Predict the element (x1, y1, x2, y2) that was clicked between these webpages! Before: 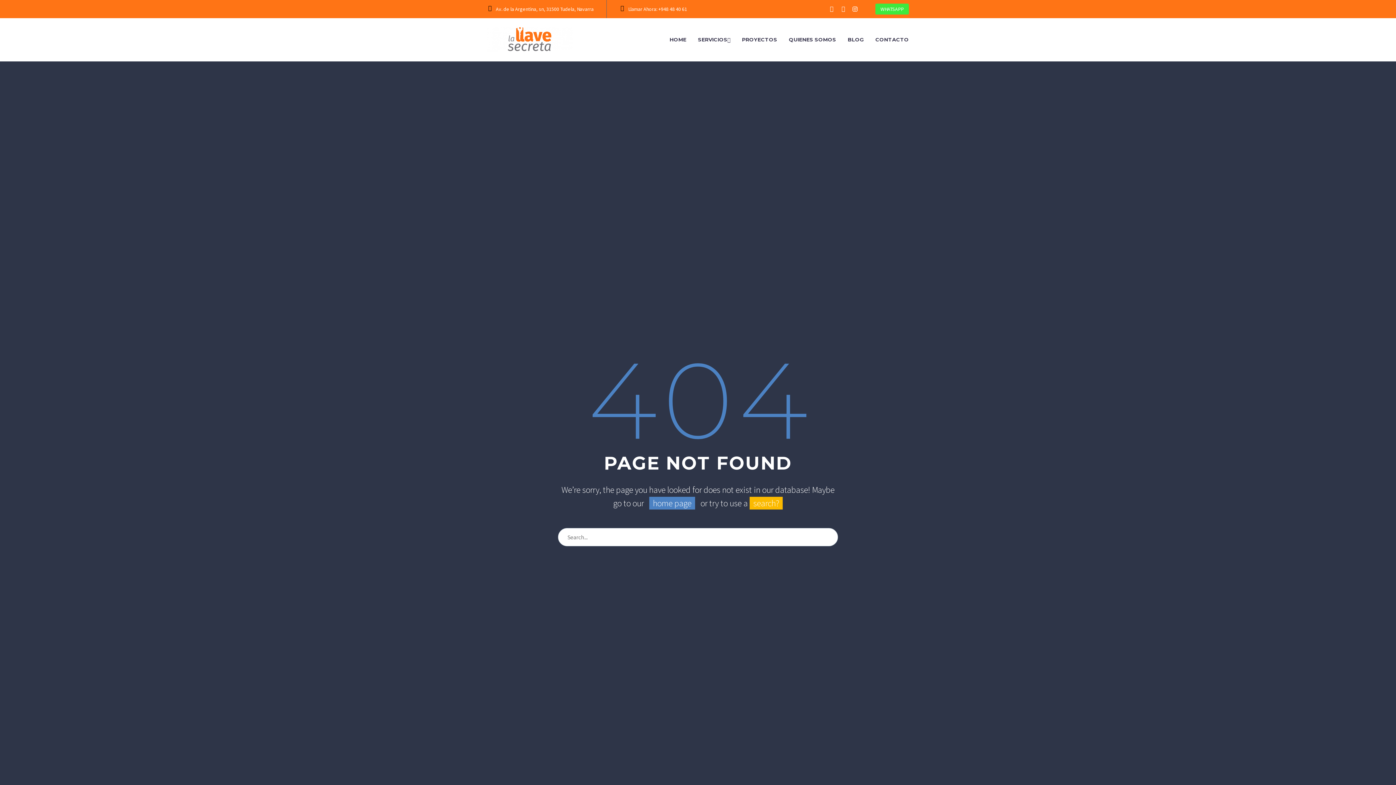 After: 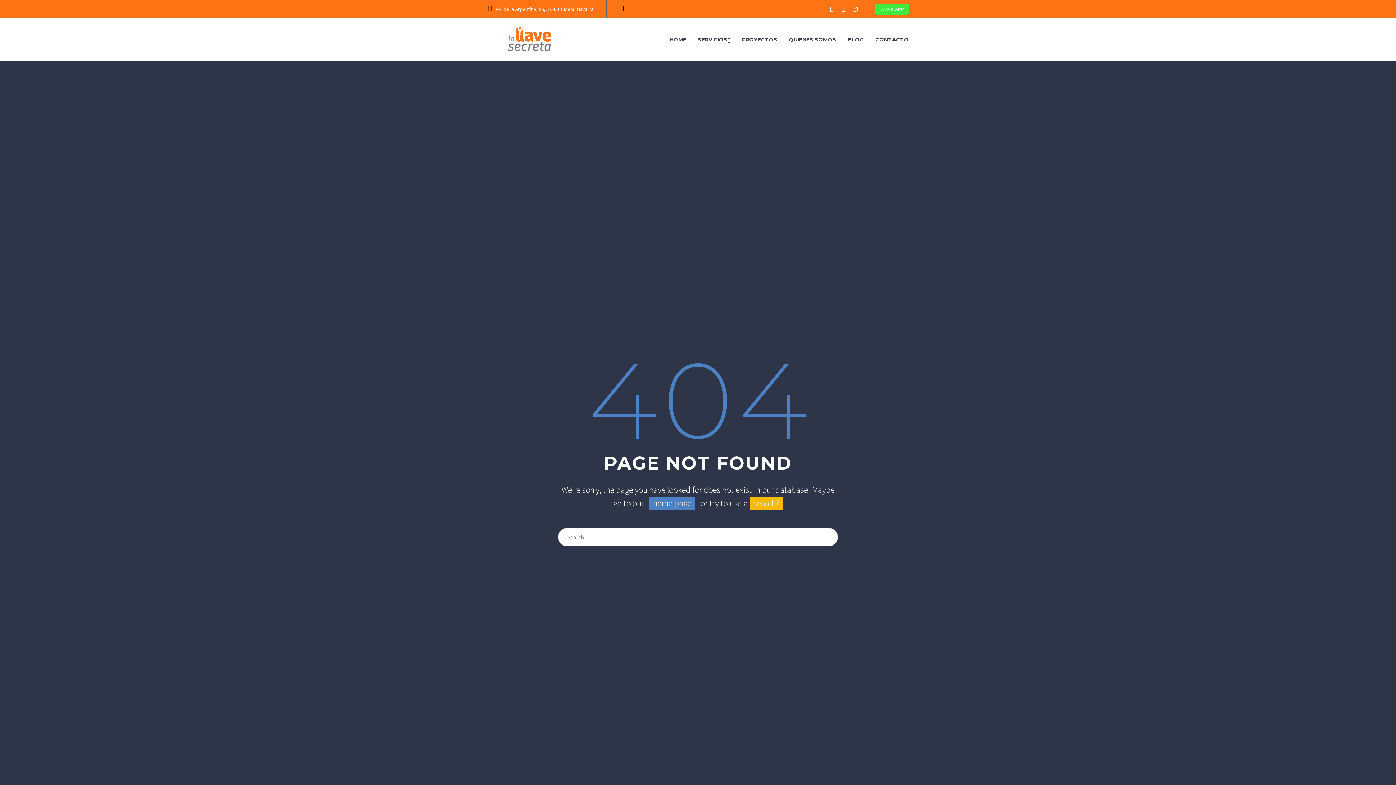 Action: bbox: (617, 4, 689, 13)